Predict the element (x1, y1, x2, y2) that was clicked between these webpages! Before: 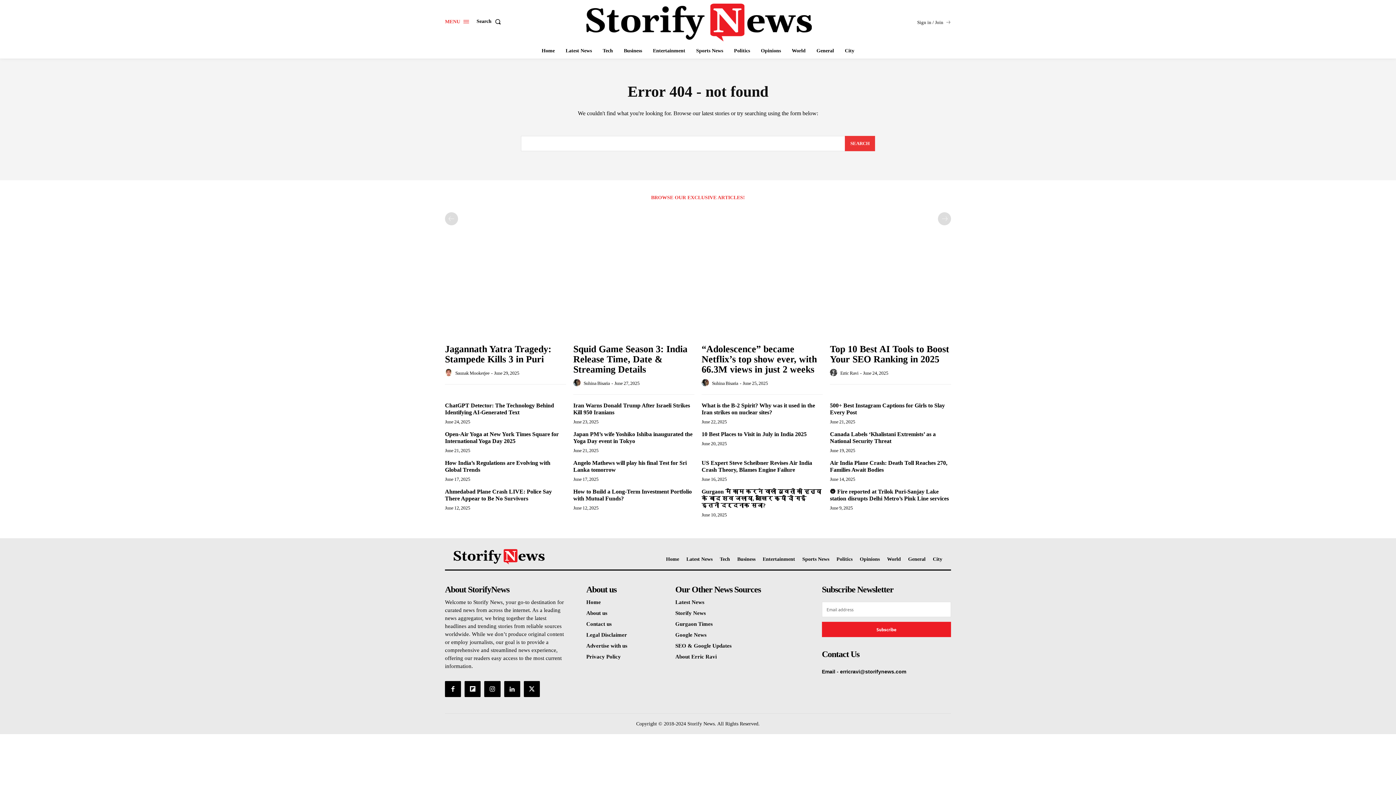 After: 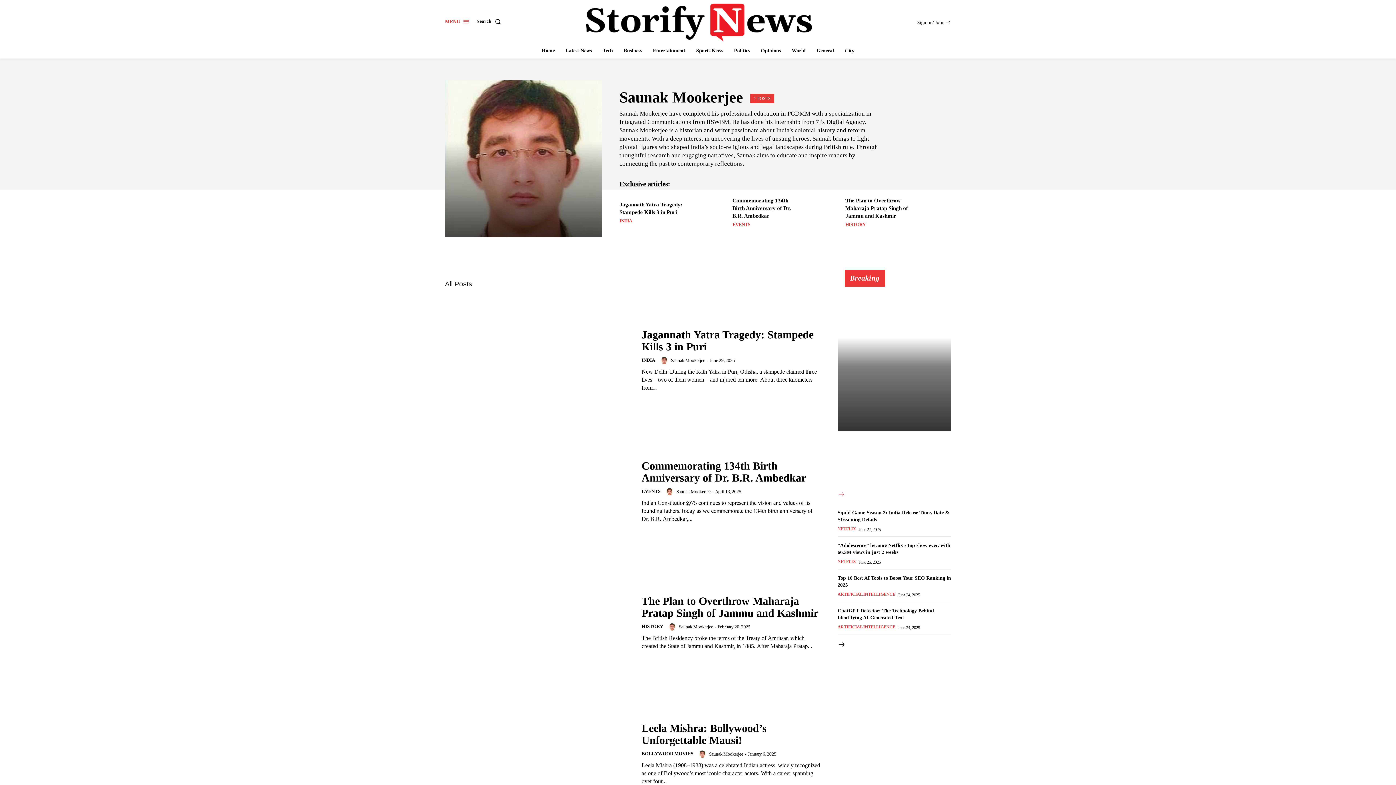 Action: label: Saunak Mookerjee bbox: (455, 370, 489, 376)